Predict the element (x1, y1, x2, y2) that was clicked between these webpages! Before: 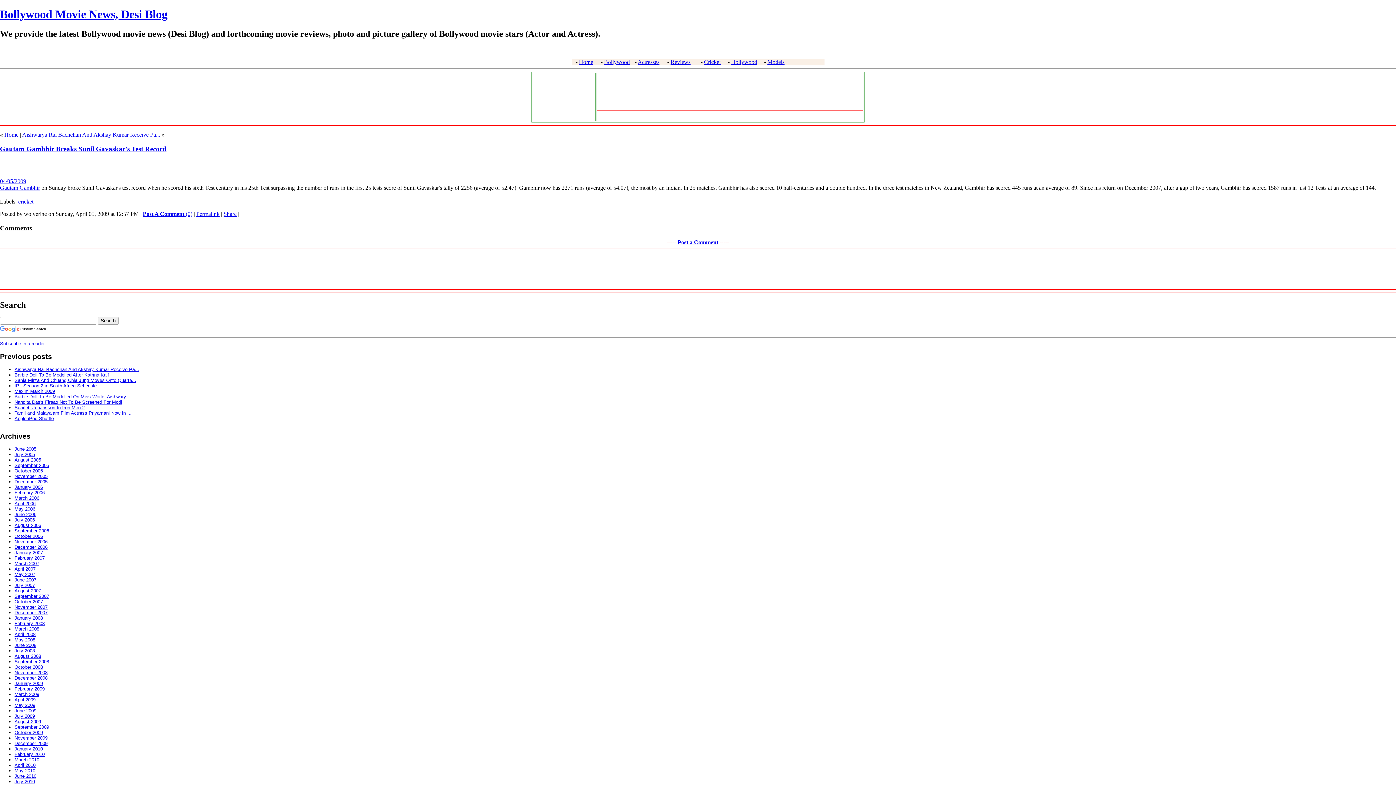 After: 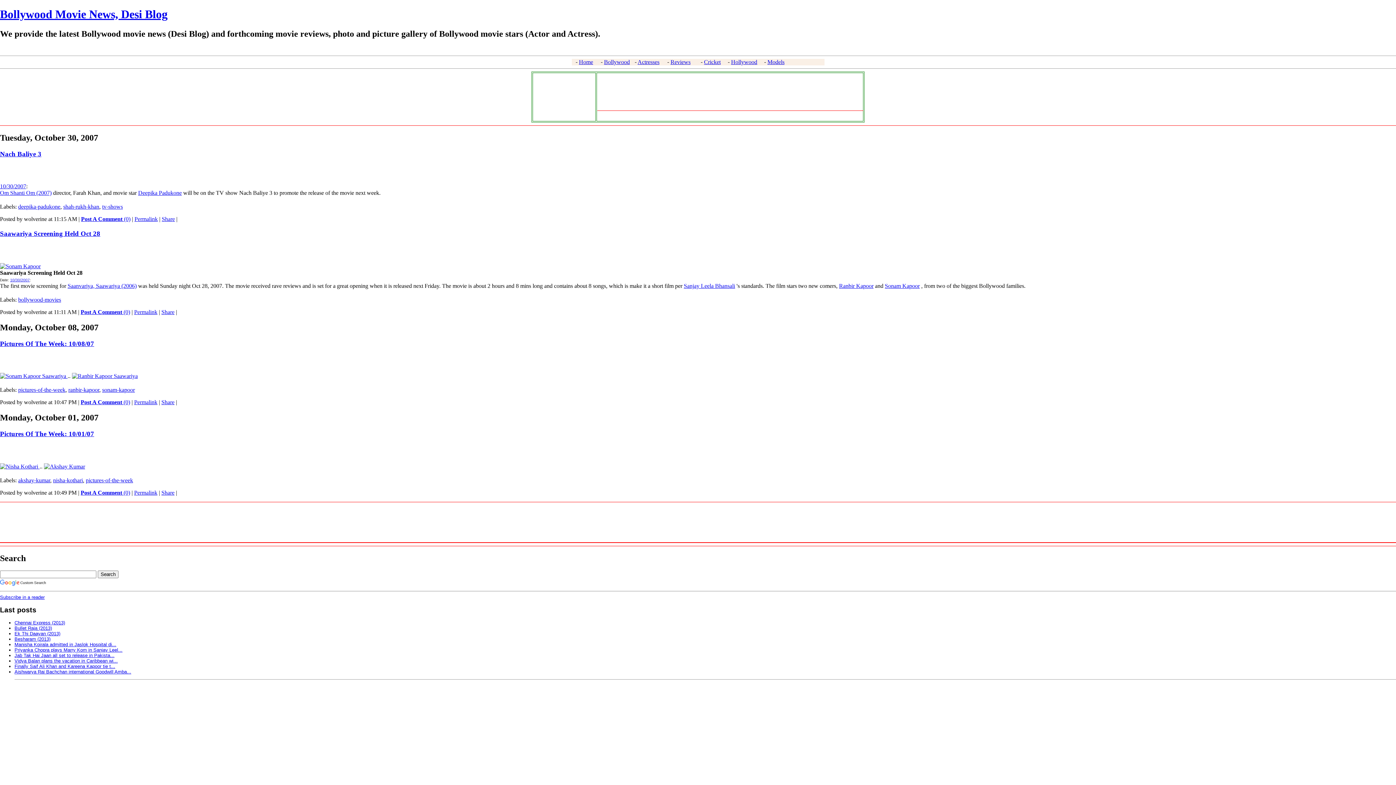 Action: bbox: (14, 599, 42, 604) label: October 2007